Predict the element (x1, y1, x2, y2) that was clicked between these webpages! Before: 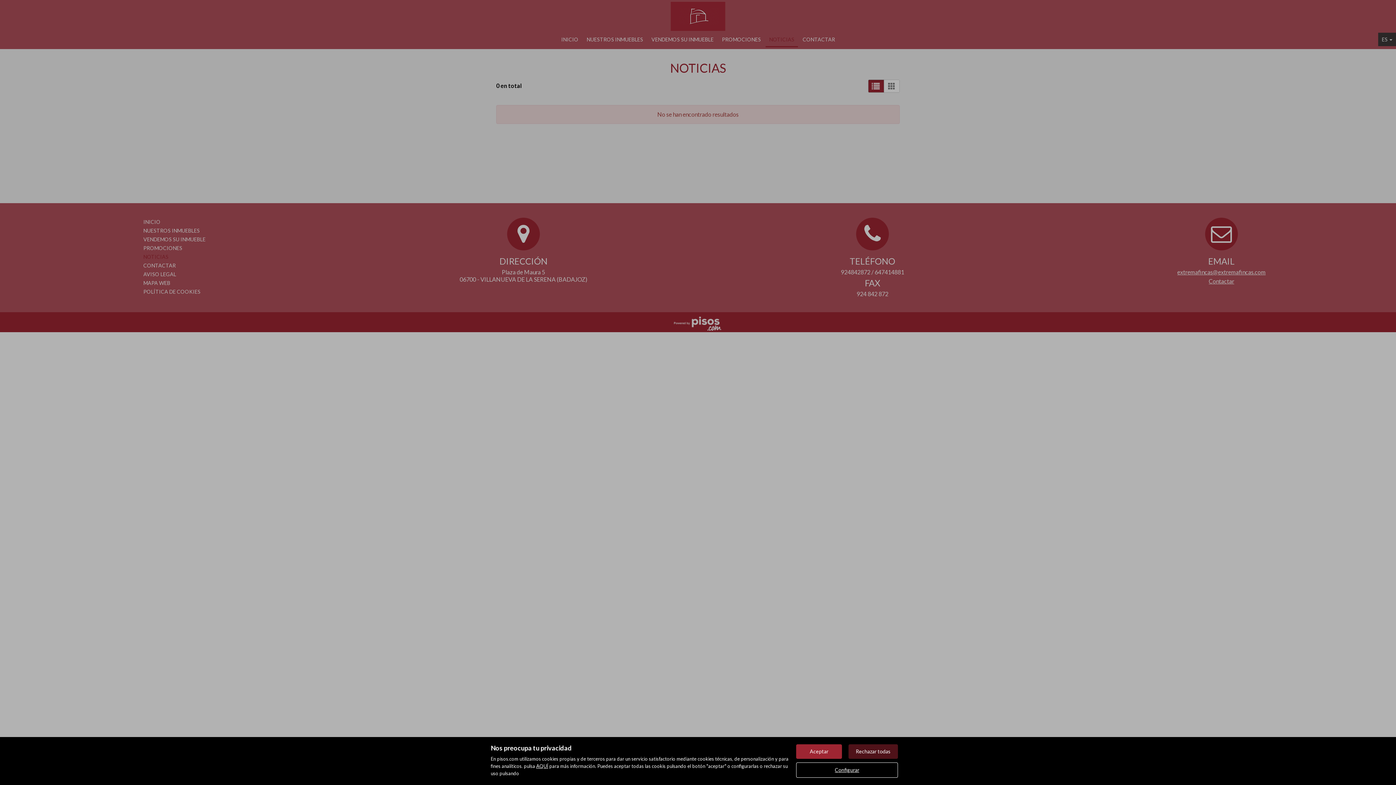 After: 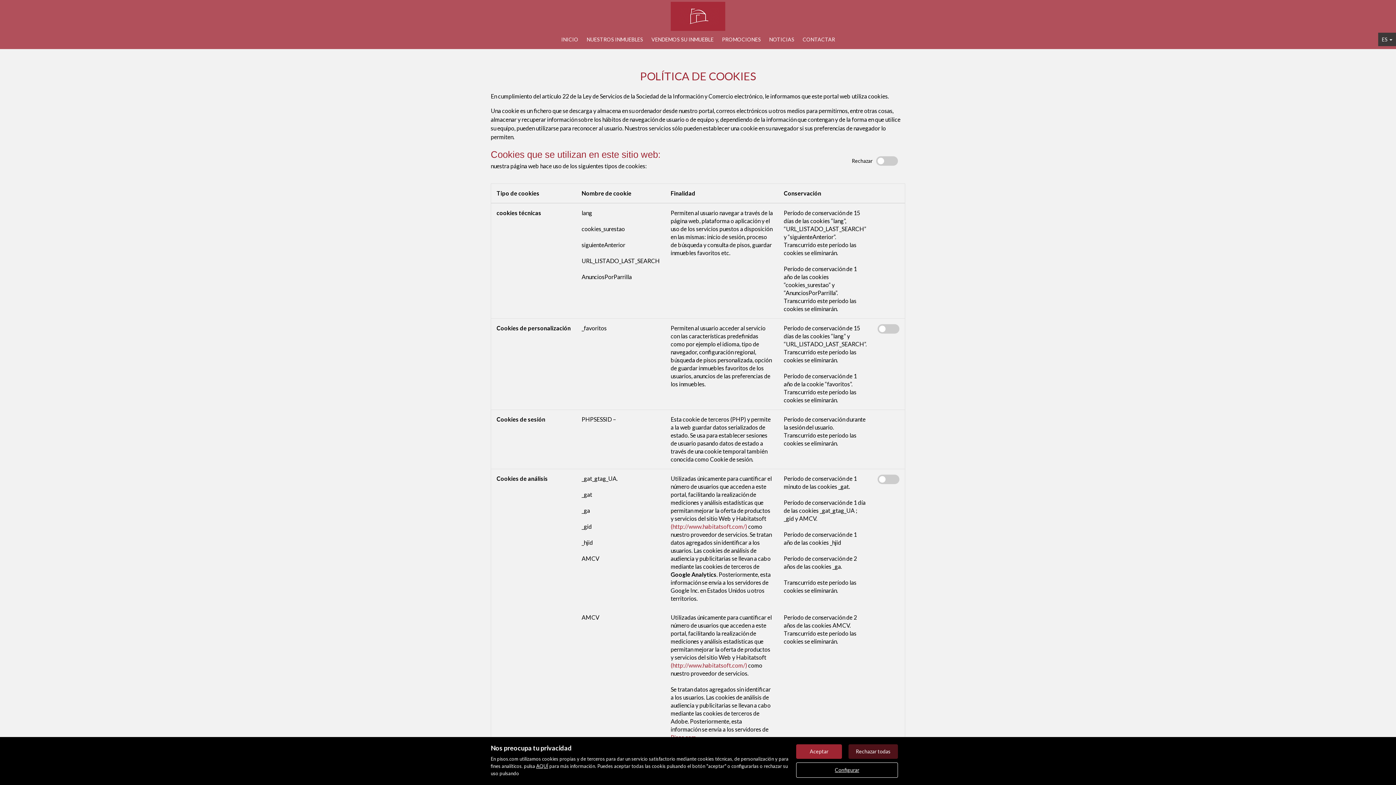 Action: label: AQUÍ bbox: (536, 763, 548, 769)